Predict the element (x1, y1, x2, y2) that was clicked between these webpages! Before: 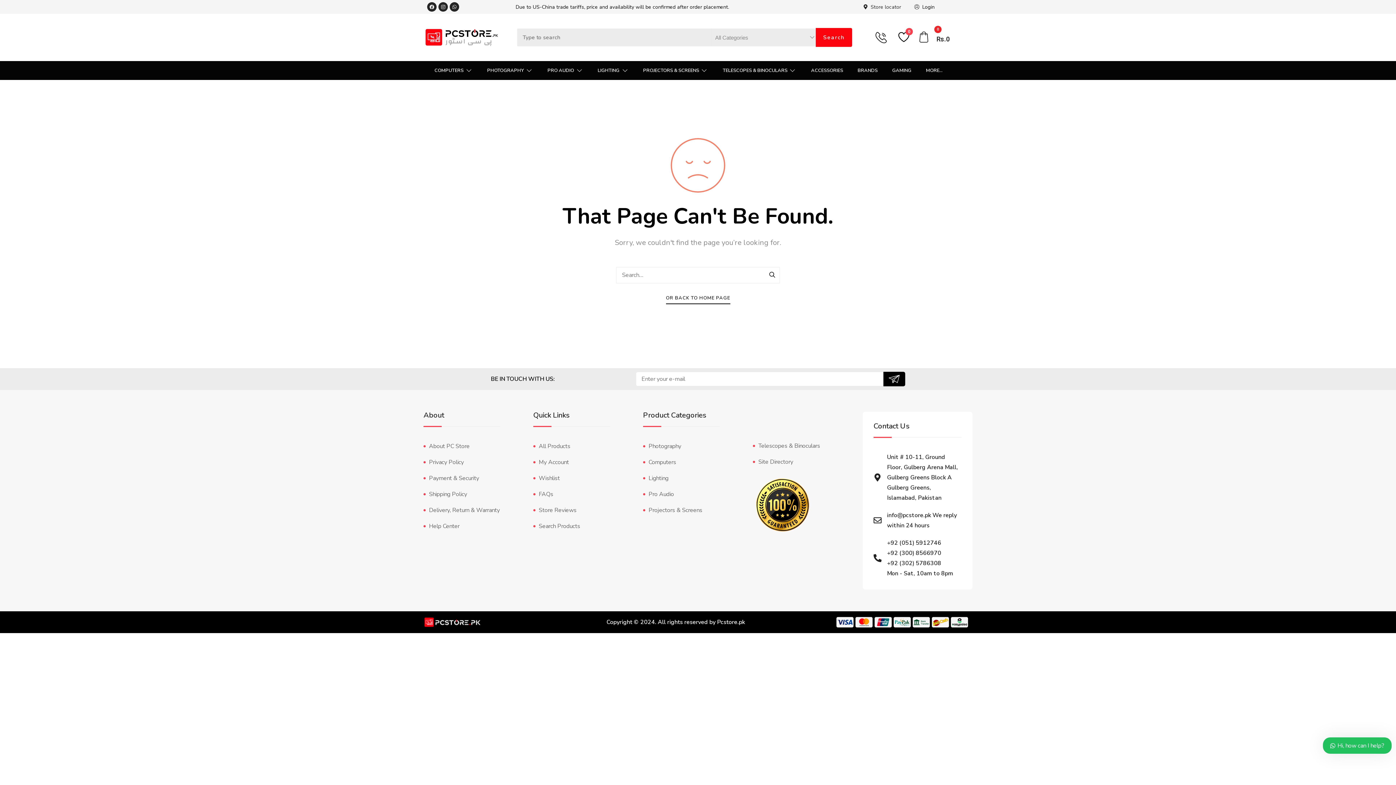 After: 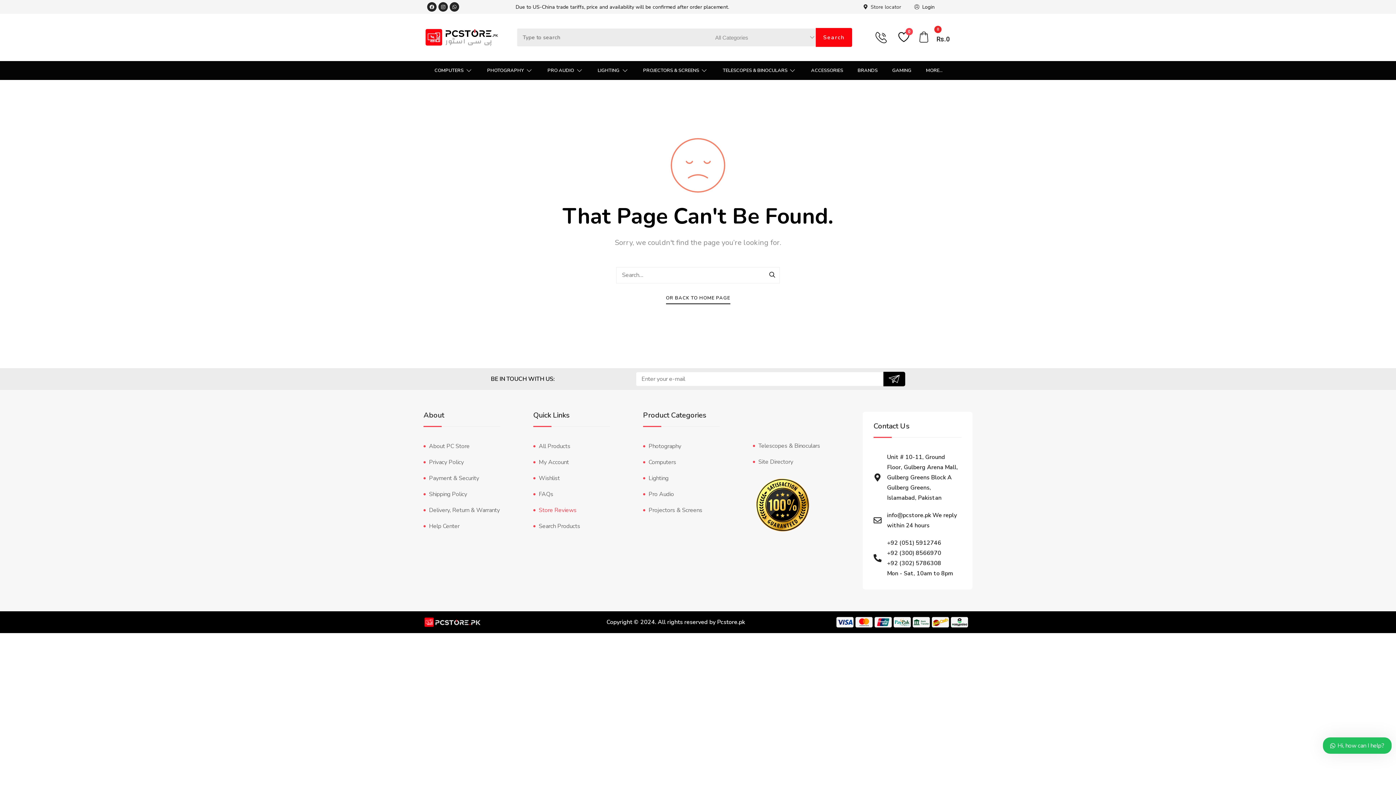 Action: label: Store Reviews bbox: (533, 506, 576, 514)